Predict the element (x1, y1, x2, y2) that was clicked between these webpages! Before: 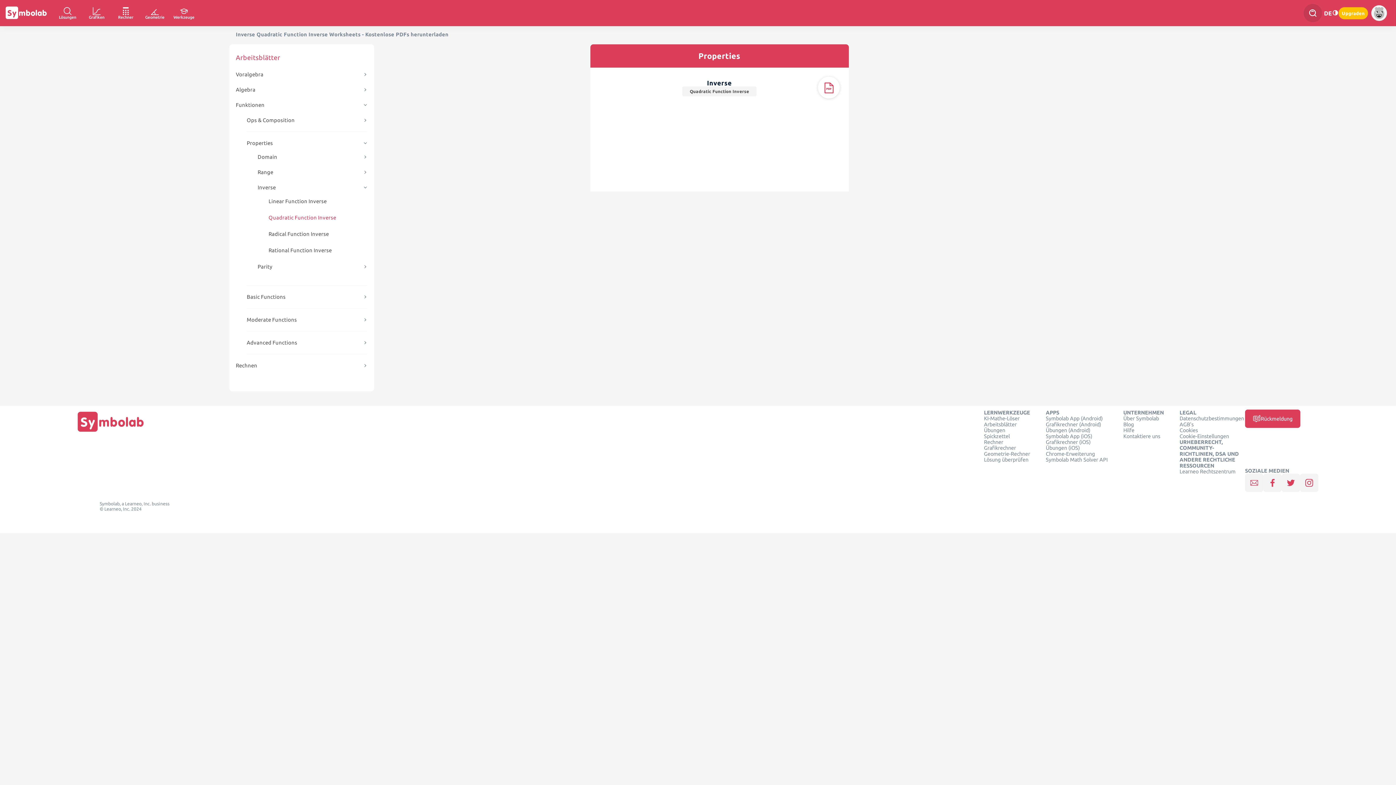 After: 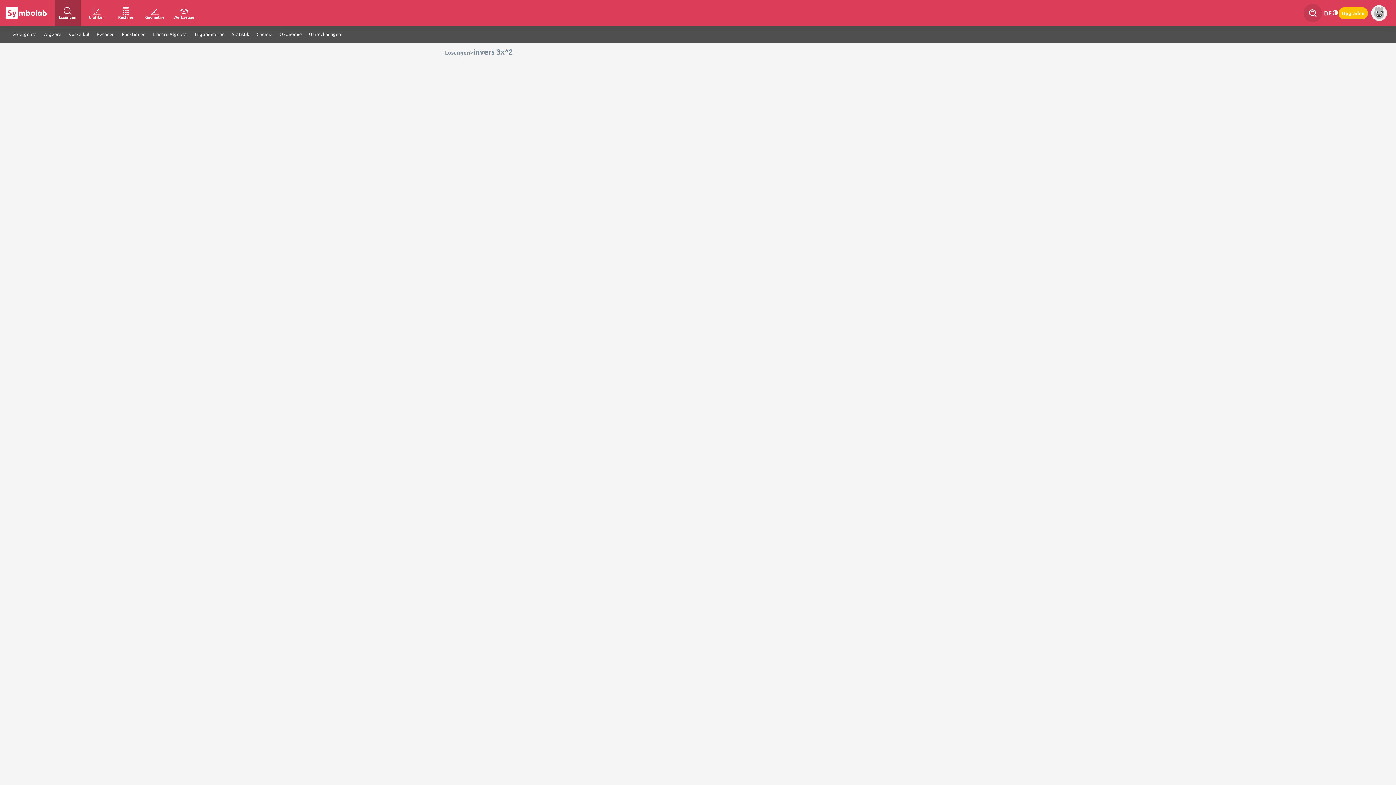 Action: bbox: (623, 144, 684, 150)